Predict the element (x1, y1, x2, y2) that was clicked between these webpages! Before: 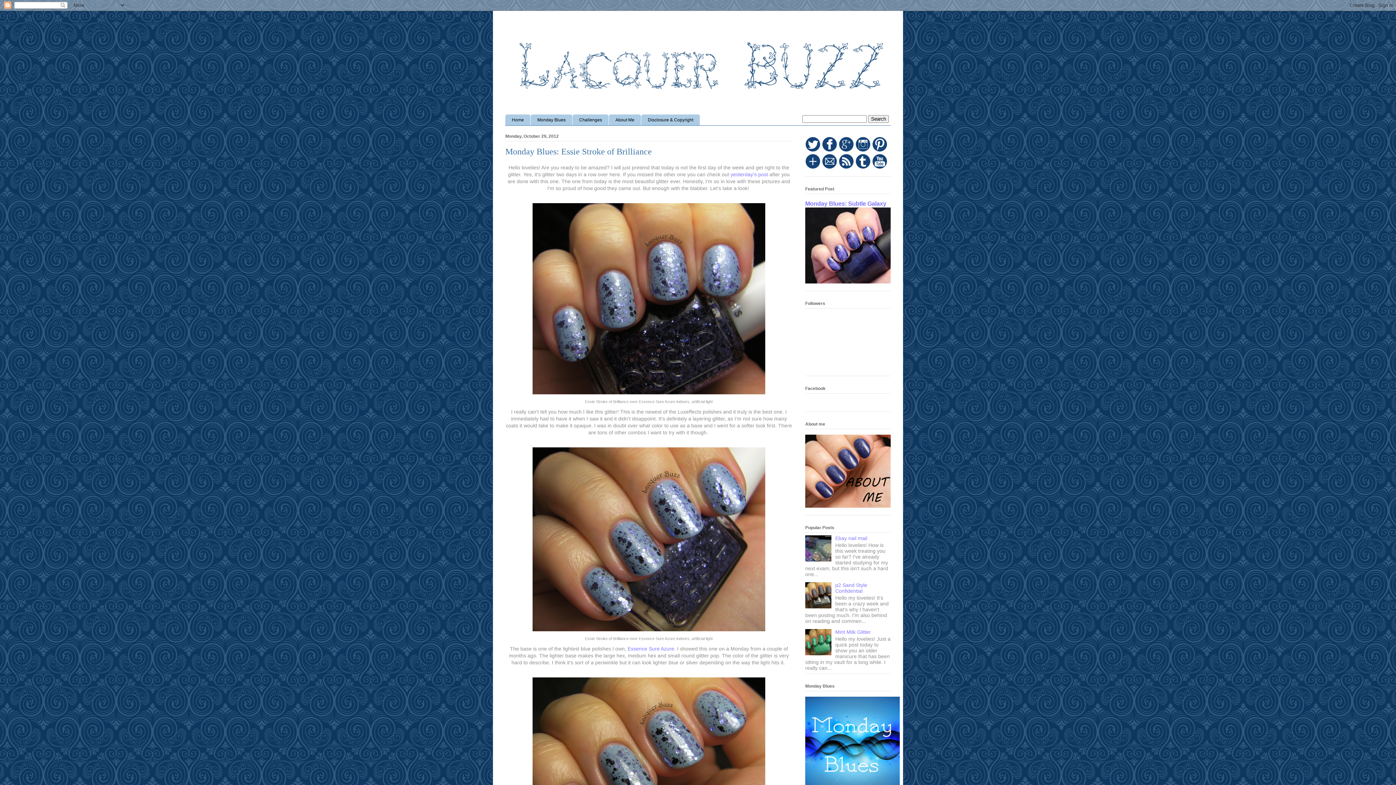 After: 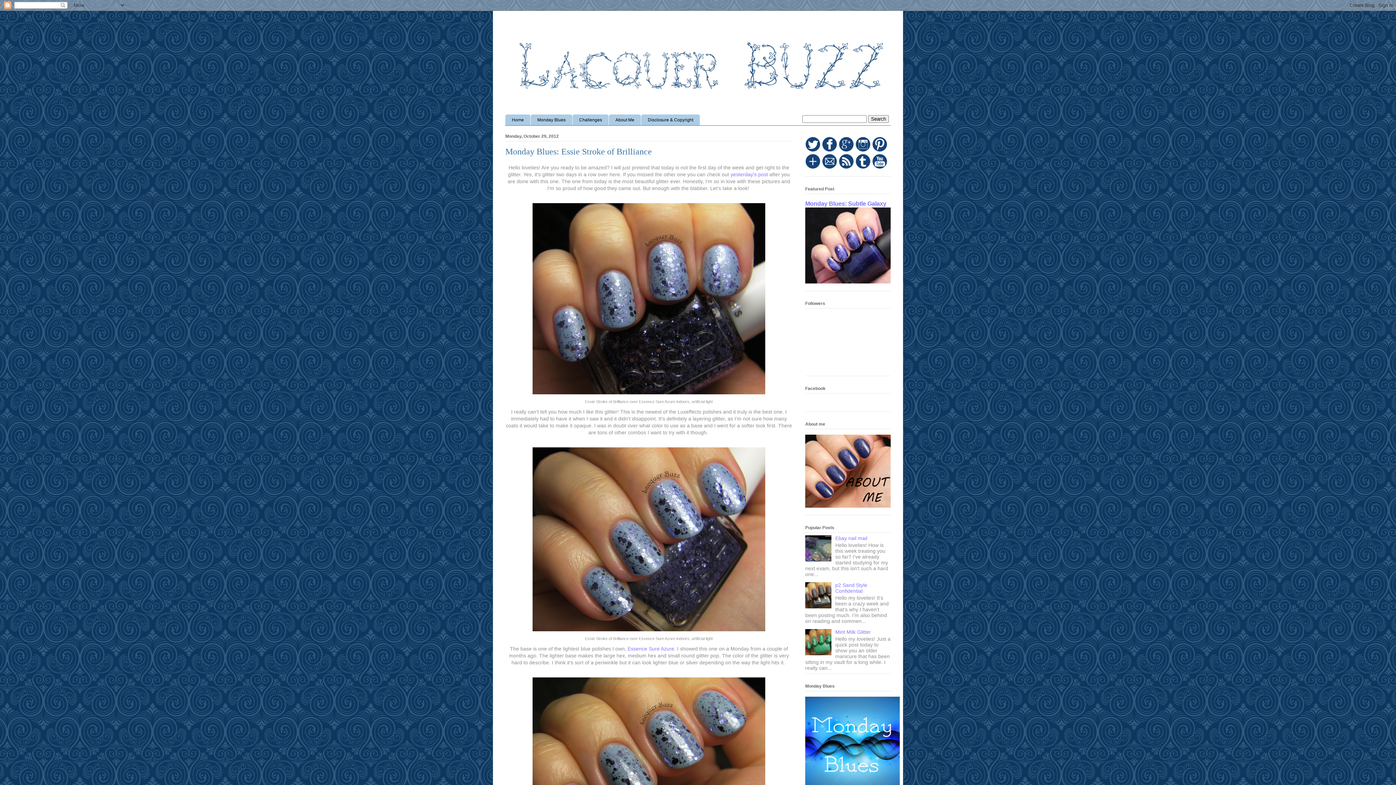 Action: bbox: (805, 650, 833, 656)